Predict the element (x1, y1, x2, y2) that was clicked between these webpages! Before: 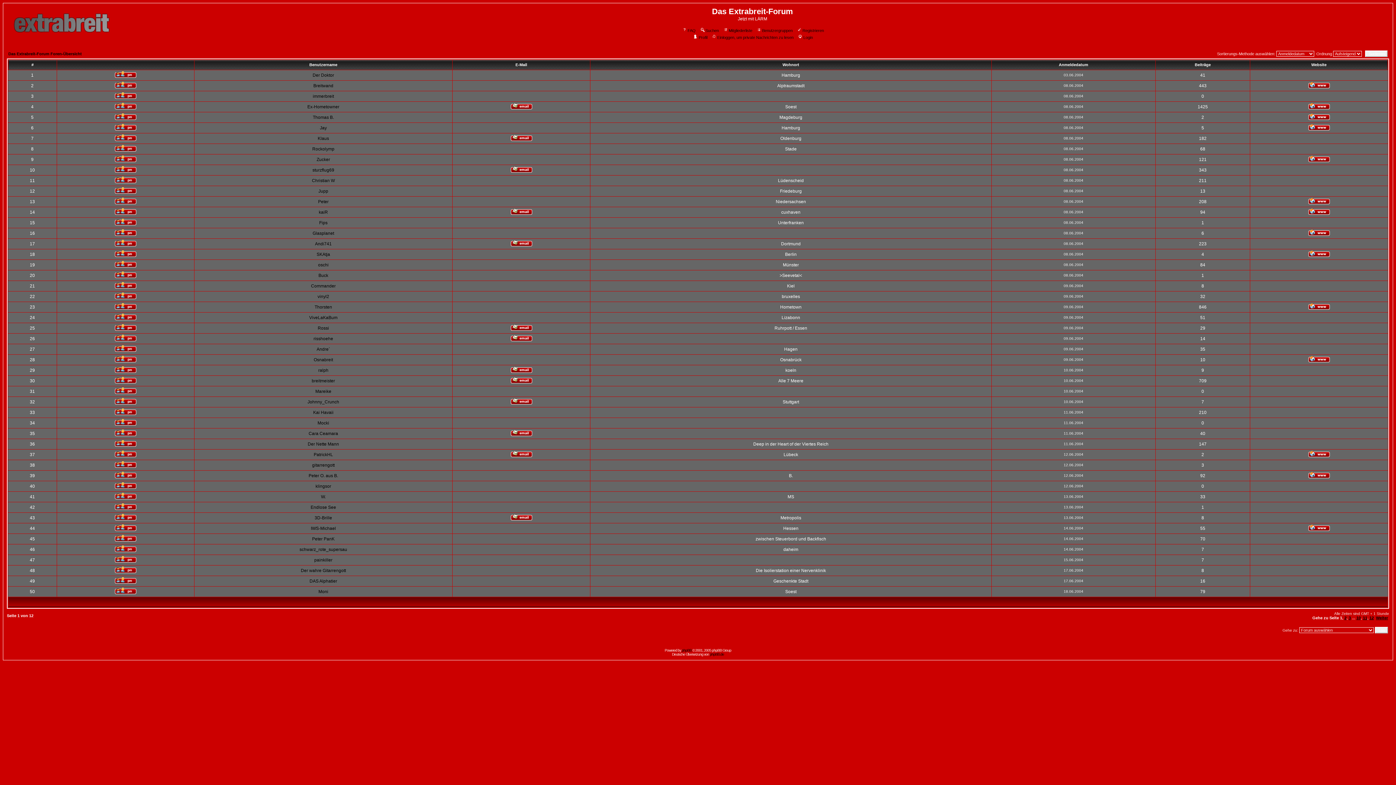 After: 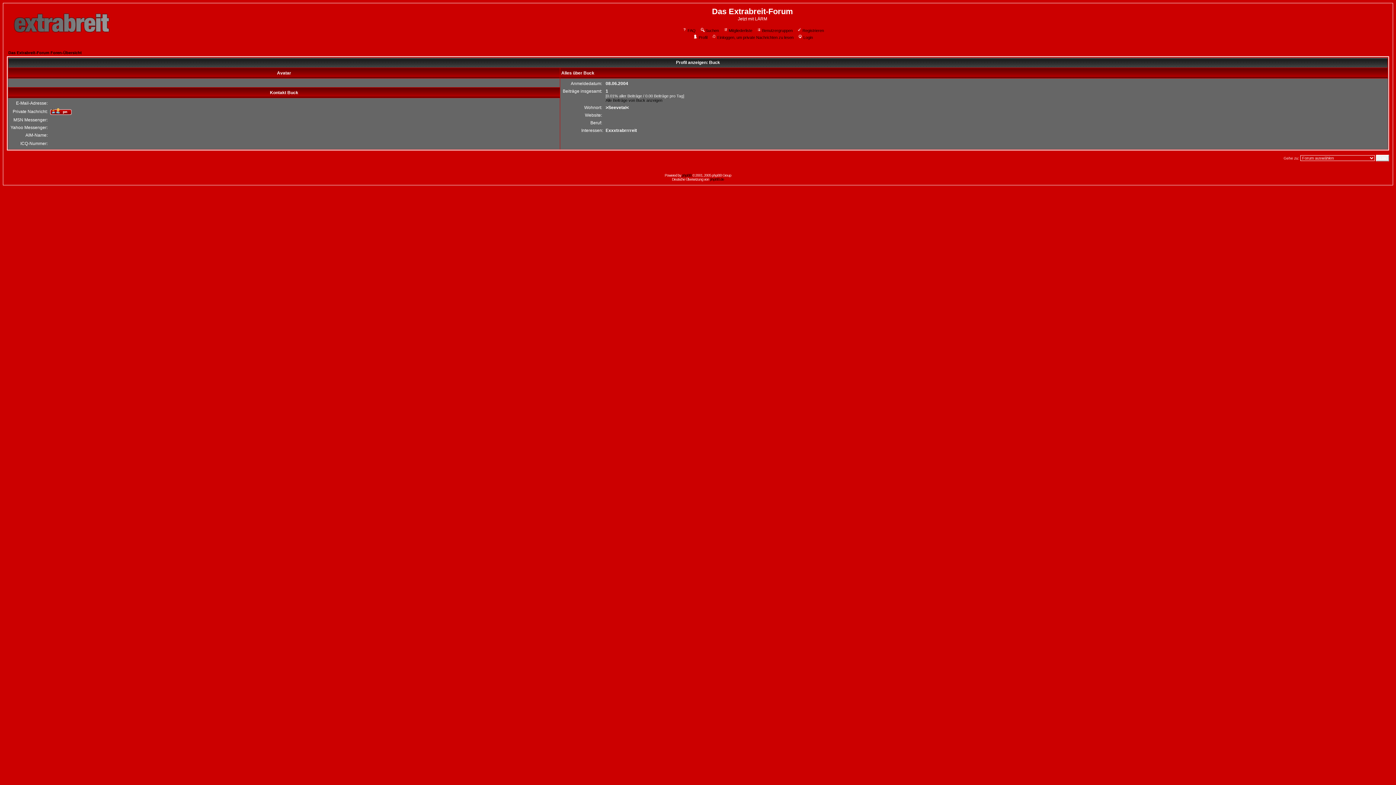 Action: bbox: (318, 273, 328, 278) label: Buck